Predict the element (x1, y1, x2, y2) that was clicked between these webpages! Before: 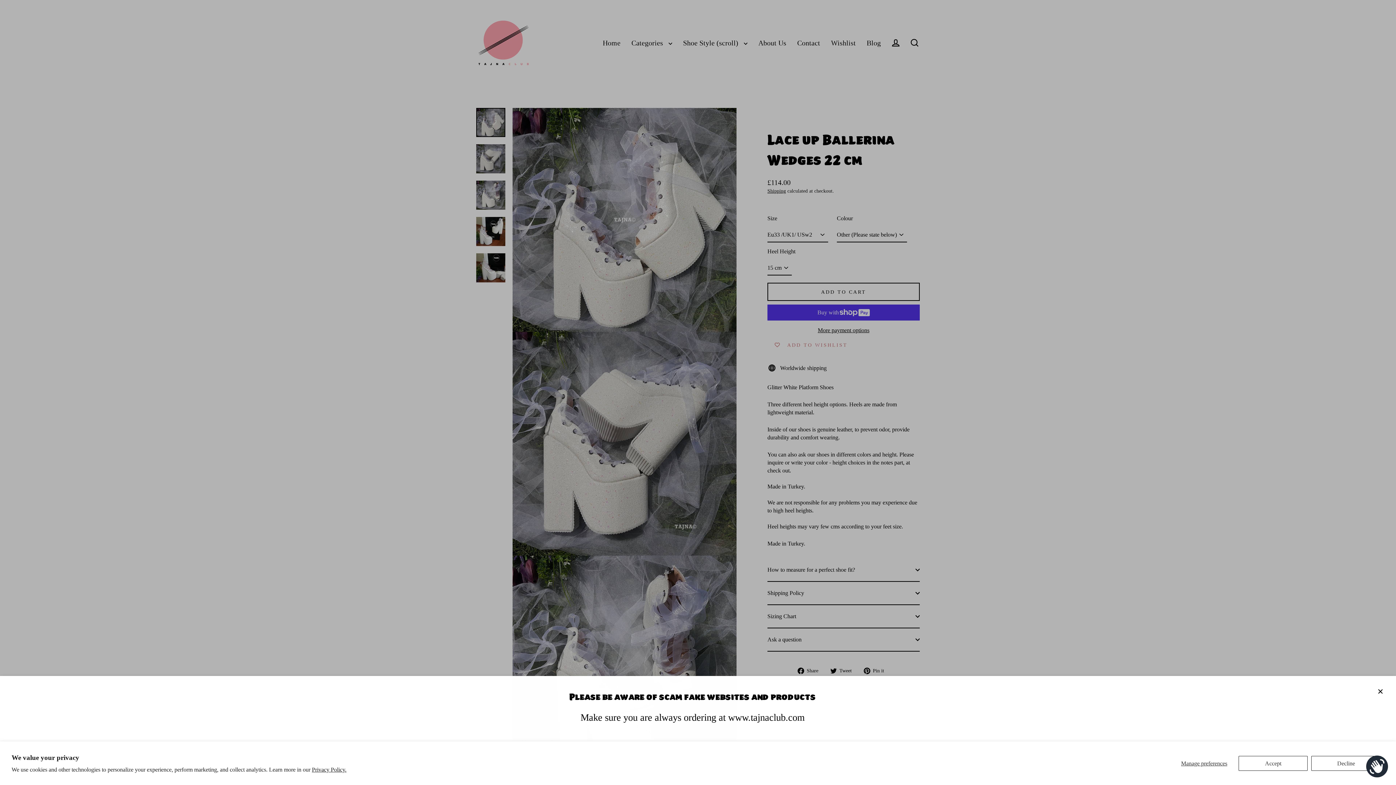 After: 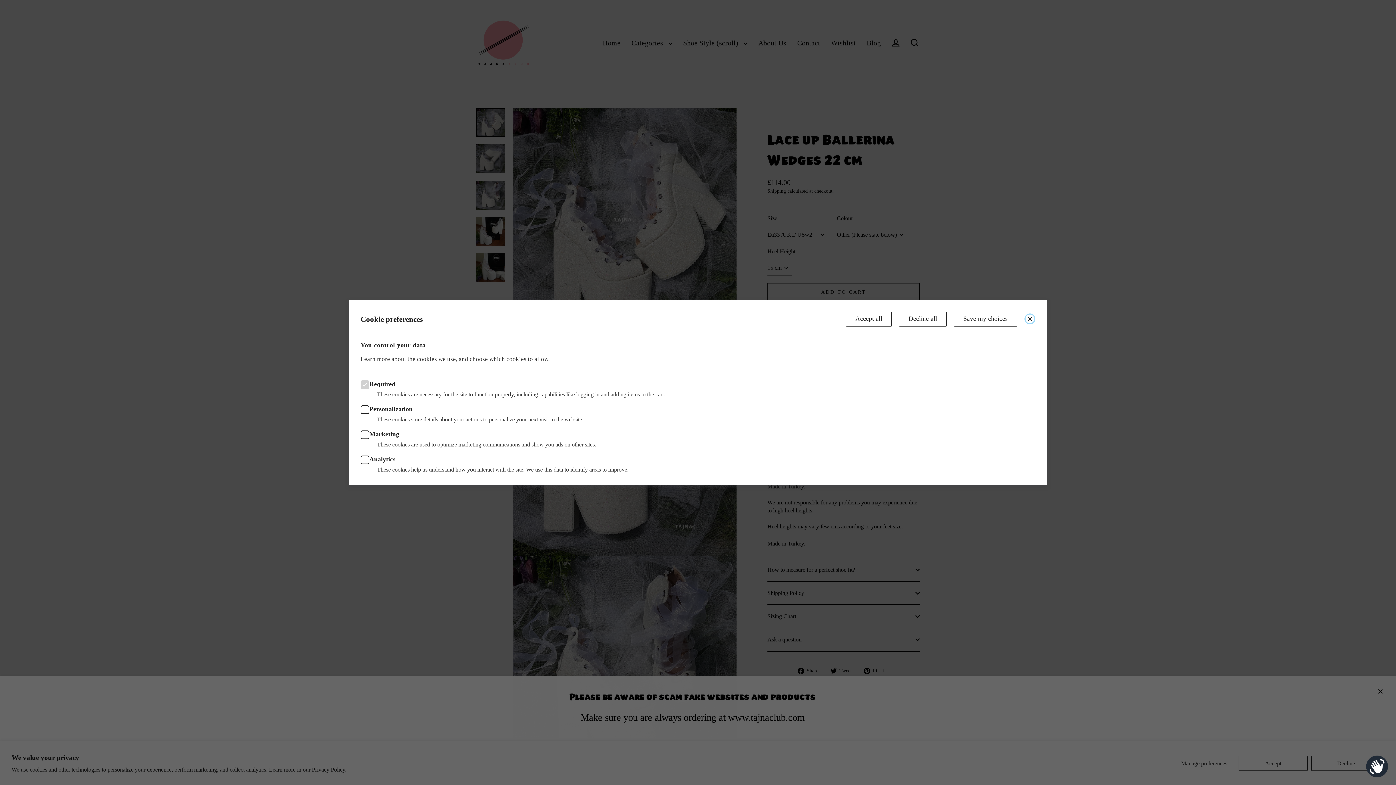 Action: bbox: (1173, 756, 1235, 771) label: Manage preferences